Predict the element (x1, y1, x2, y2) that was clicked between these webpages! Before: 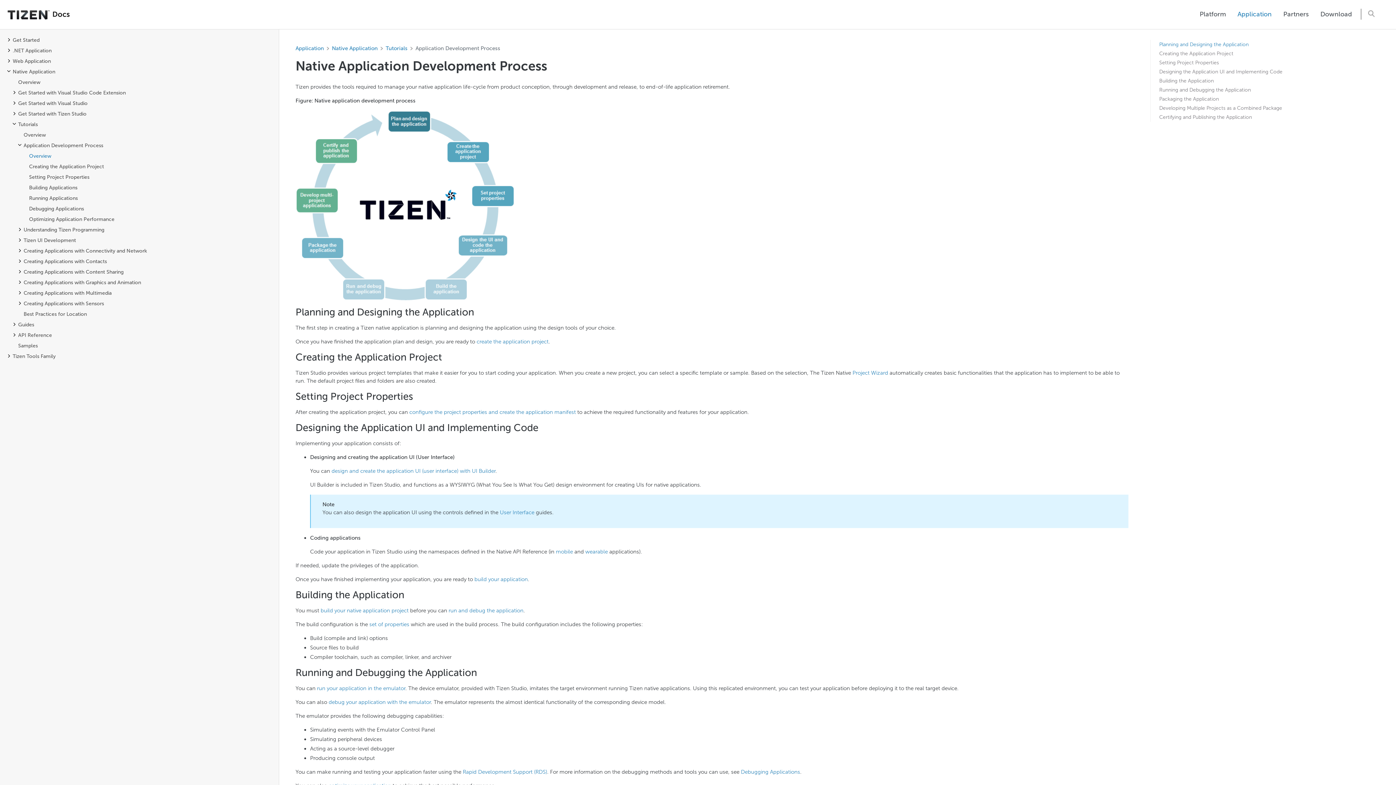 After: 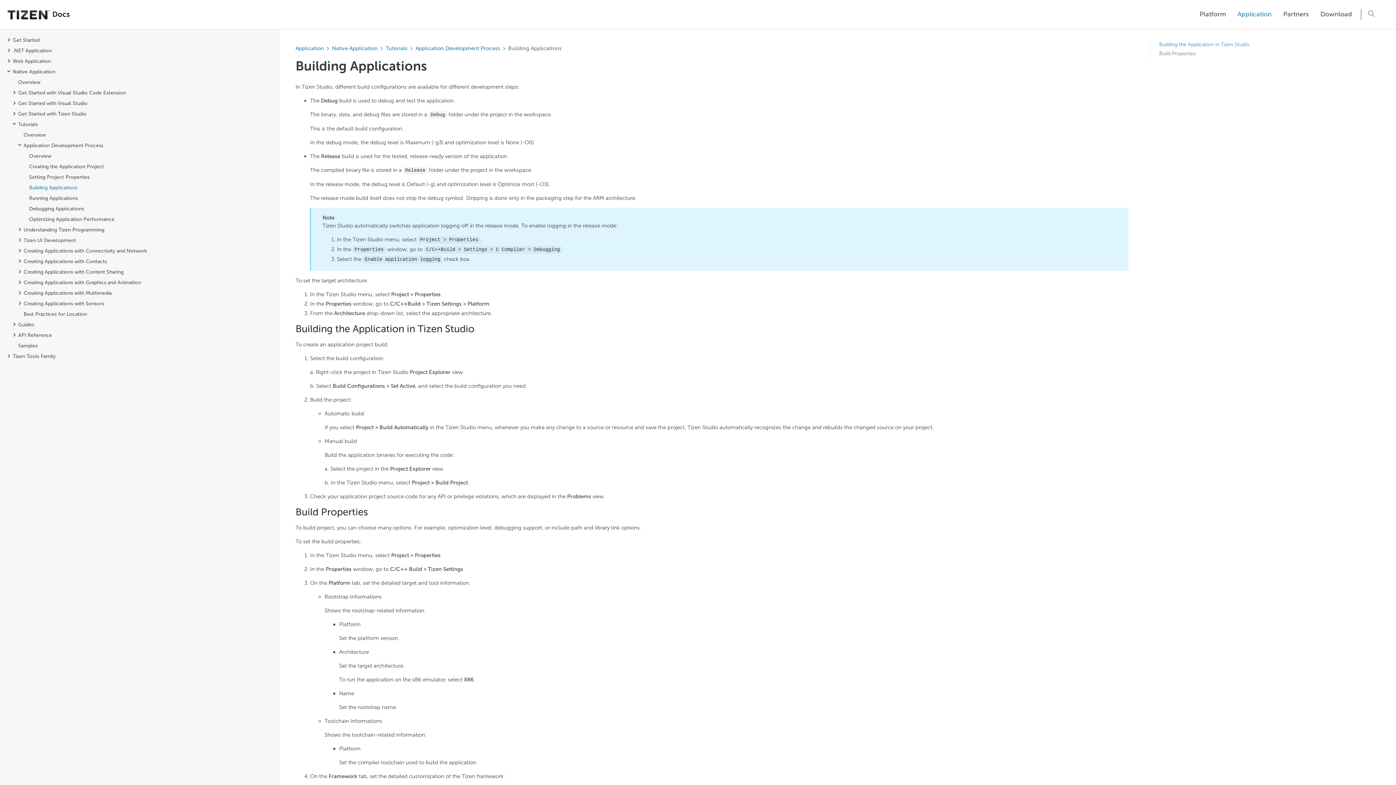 Action: bbox: (320, 607, 408, 614) label: build your native application project